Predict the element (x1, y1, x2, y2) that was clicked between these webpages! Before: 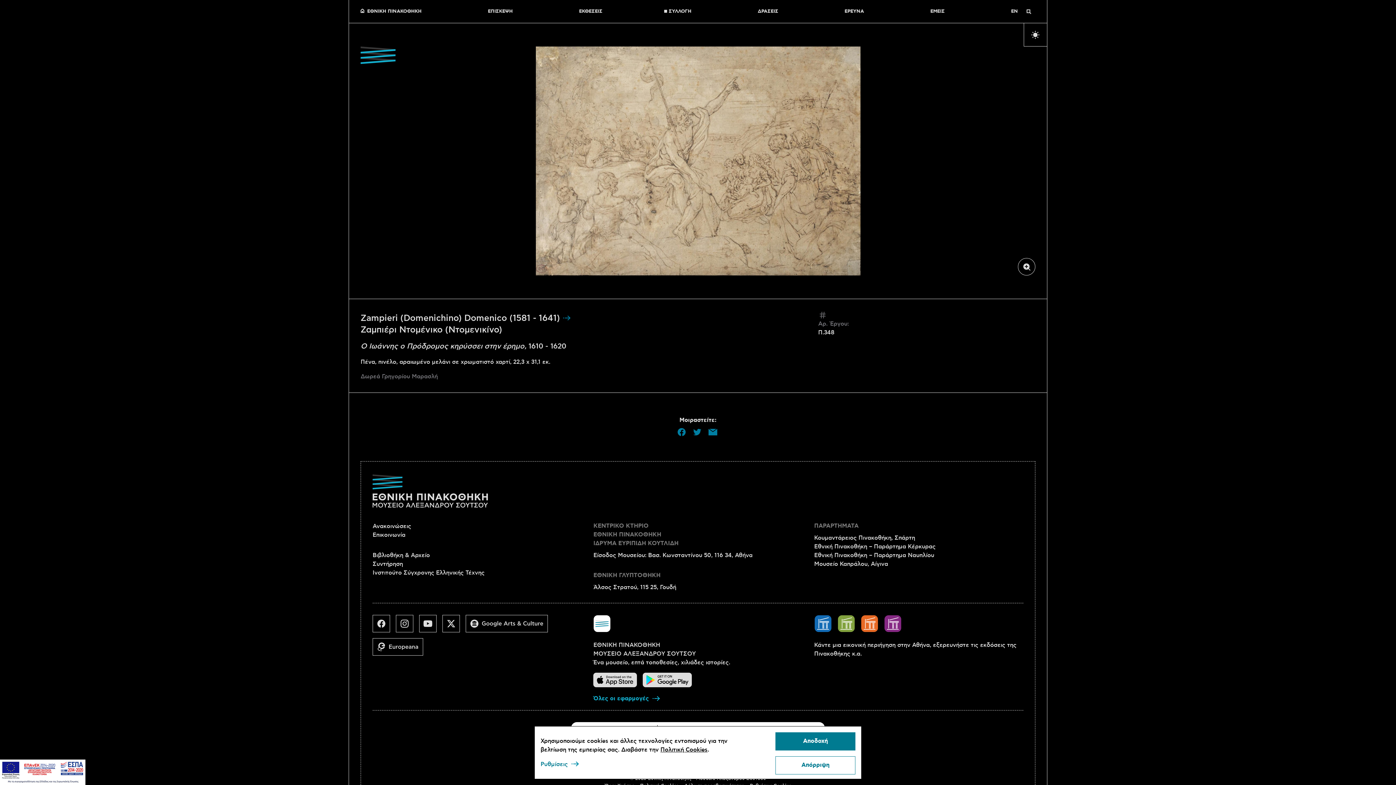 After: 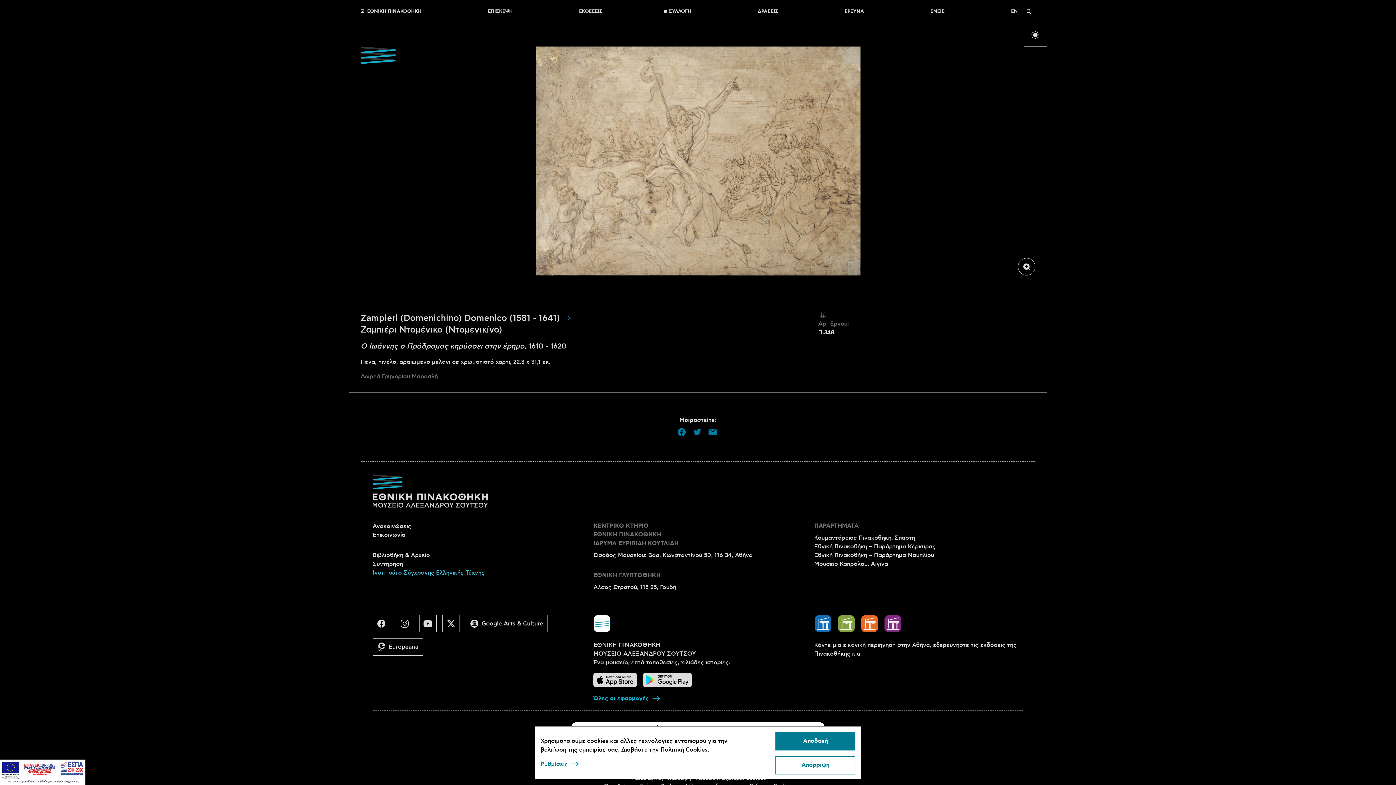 Action: label: Ινστιτούτο Σύγχρονης Ελληνικής Τέχνης bbox: (372, 569, 484, 576)